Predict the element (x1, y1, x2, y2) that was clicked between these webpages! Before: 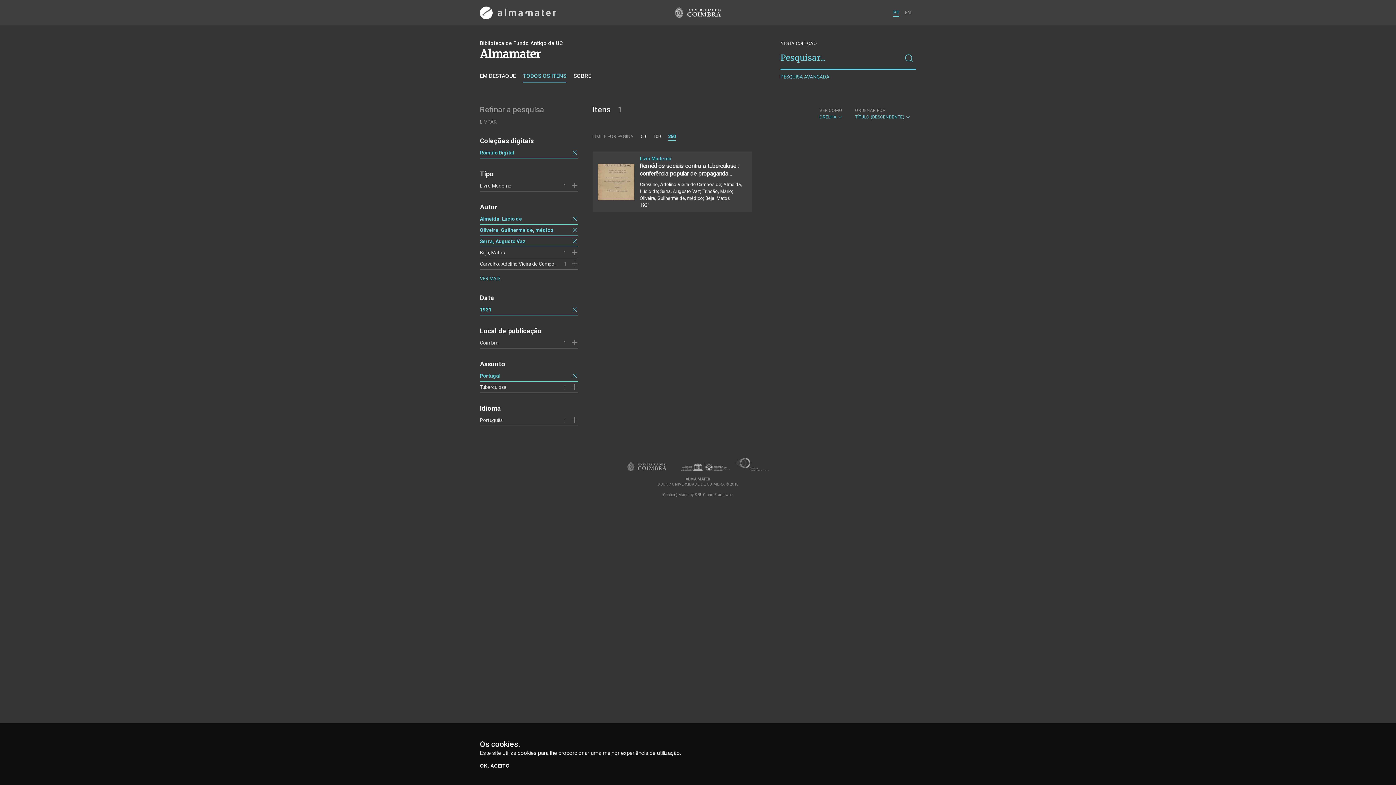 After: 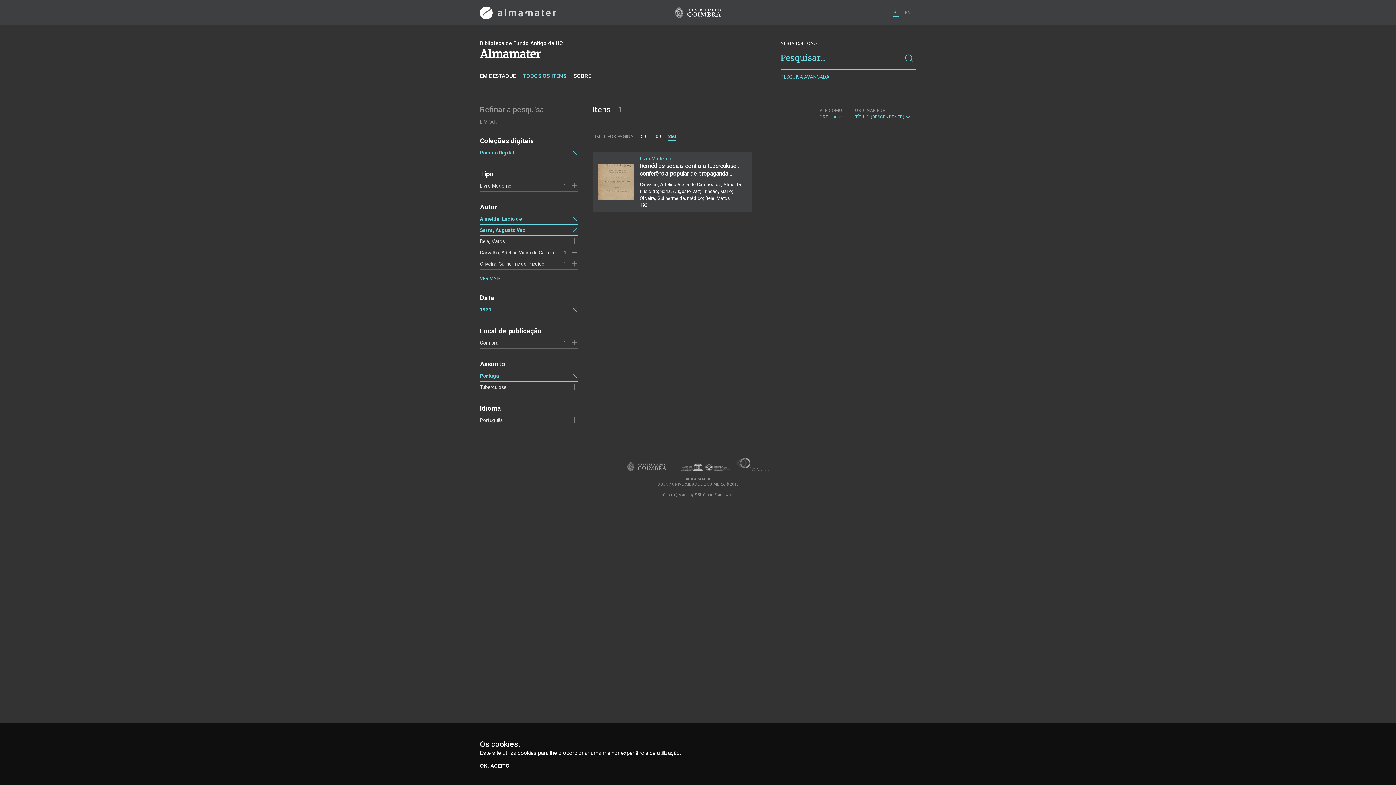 Action: bbox: (571, 226, 578, 233)